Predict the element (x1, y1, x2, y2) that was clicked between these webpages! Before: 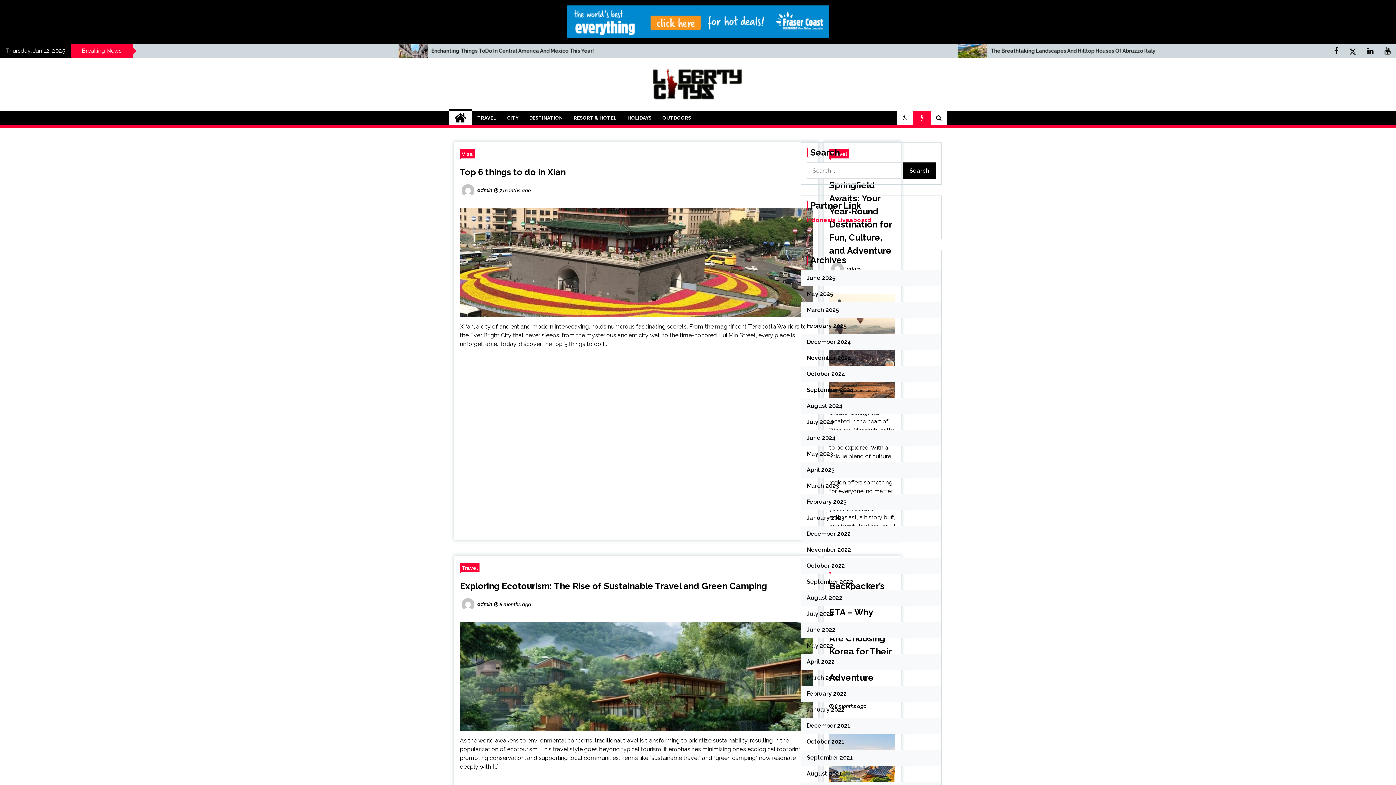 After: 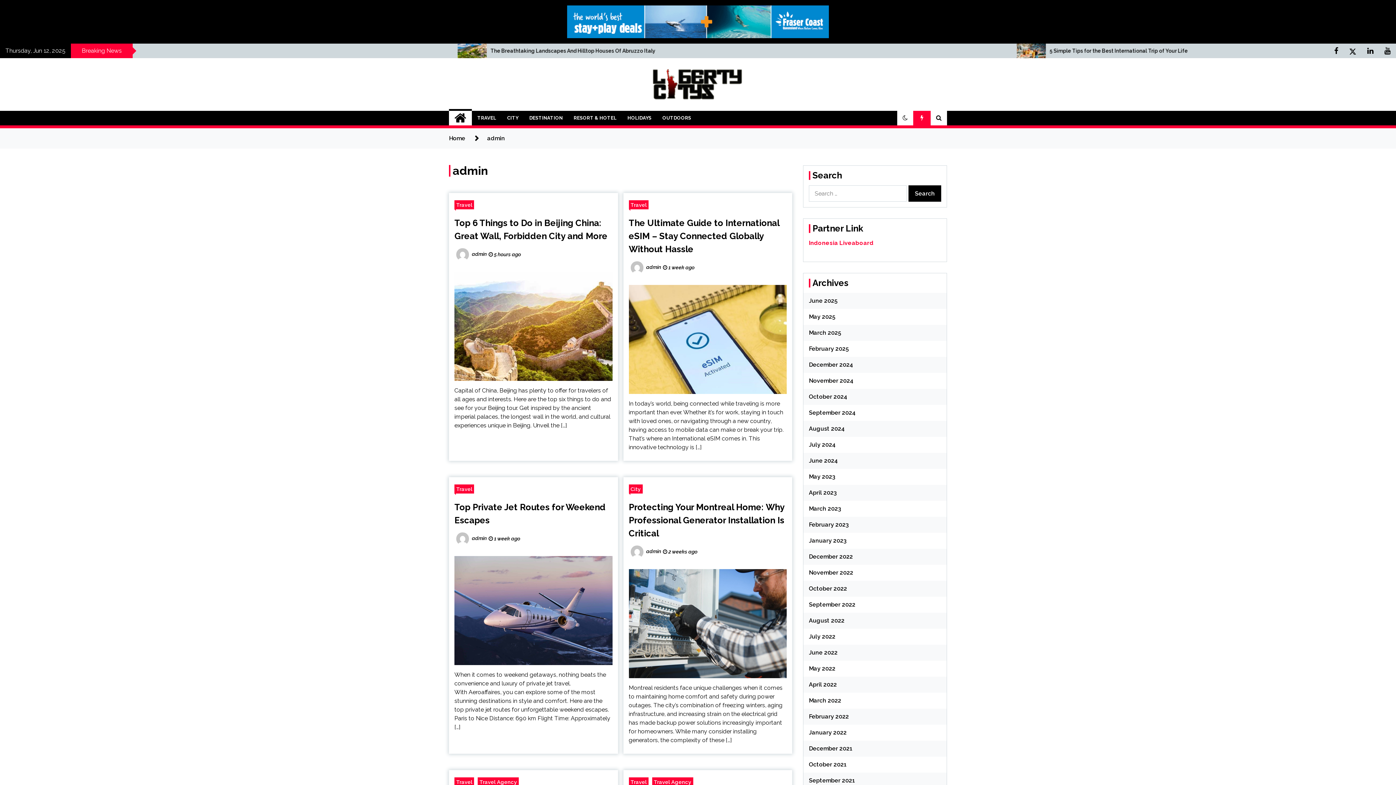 Action: bbox: (460, 598, 494, 611) label:  admin